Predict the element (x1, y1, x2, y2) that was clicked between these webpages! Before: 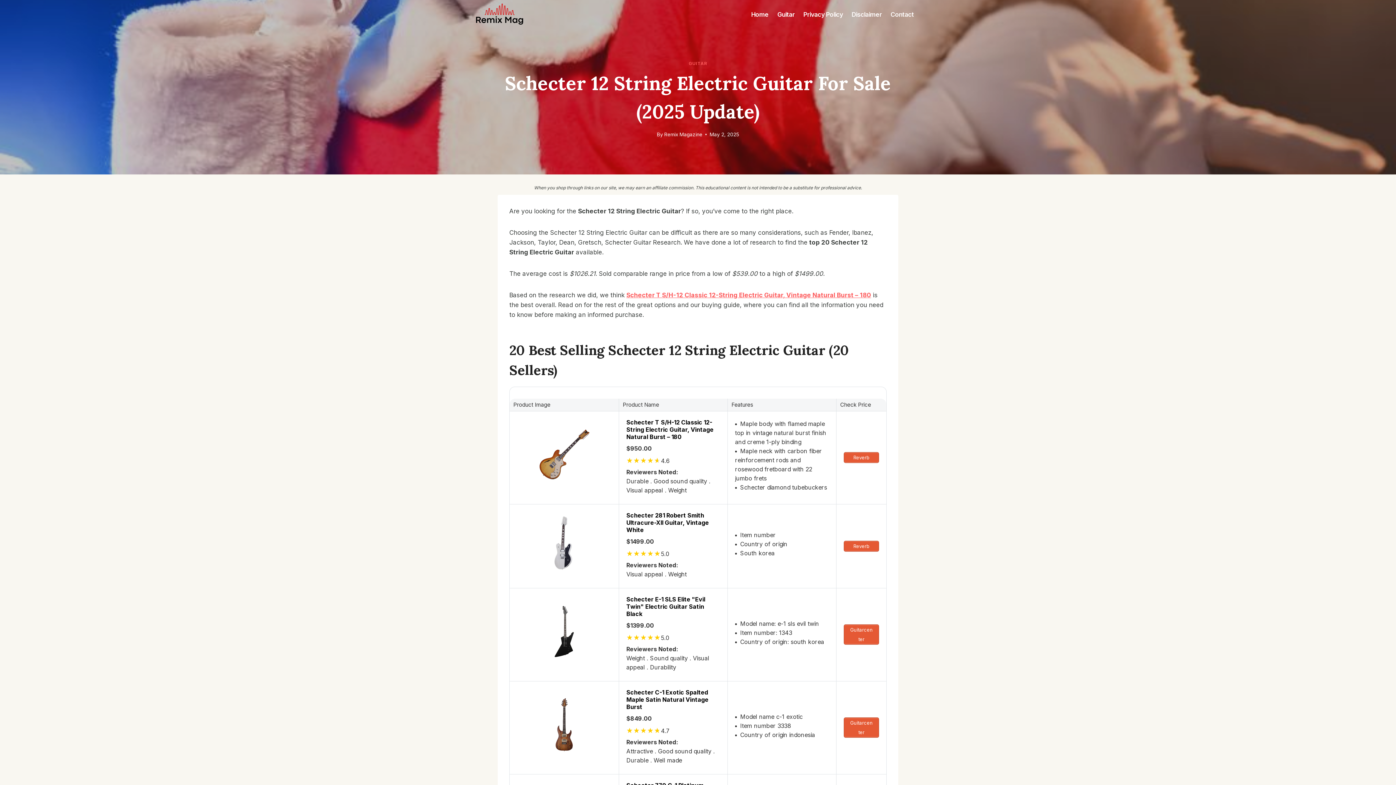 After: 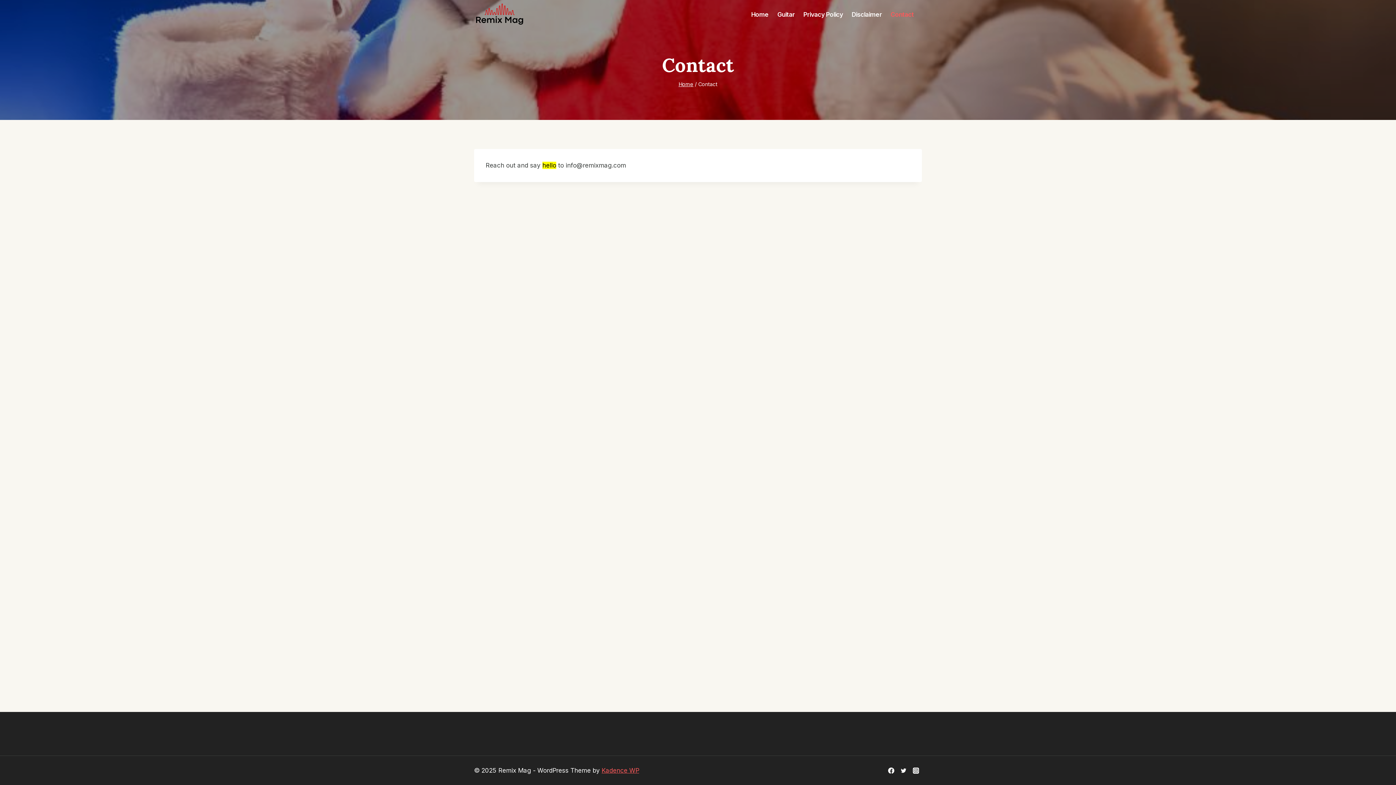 Action: bbox: (886, 9, 918, 20) label: Contact